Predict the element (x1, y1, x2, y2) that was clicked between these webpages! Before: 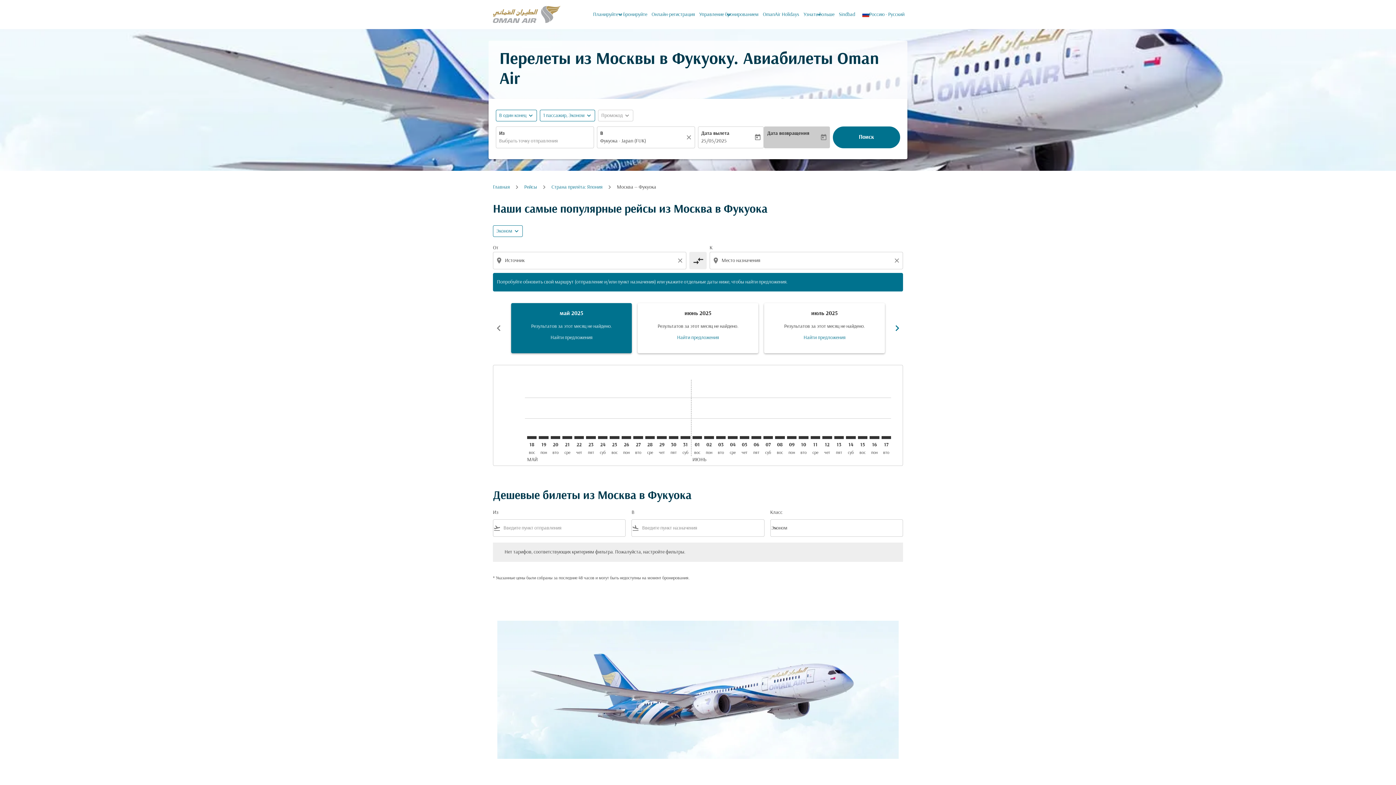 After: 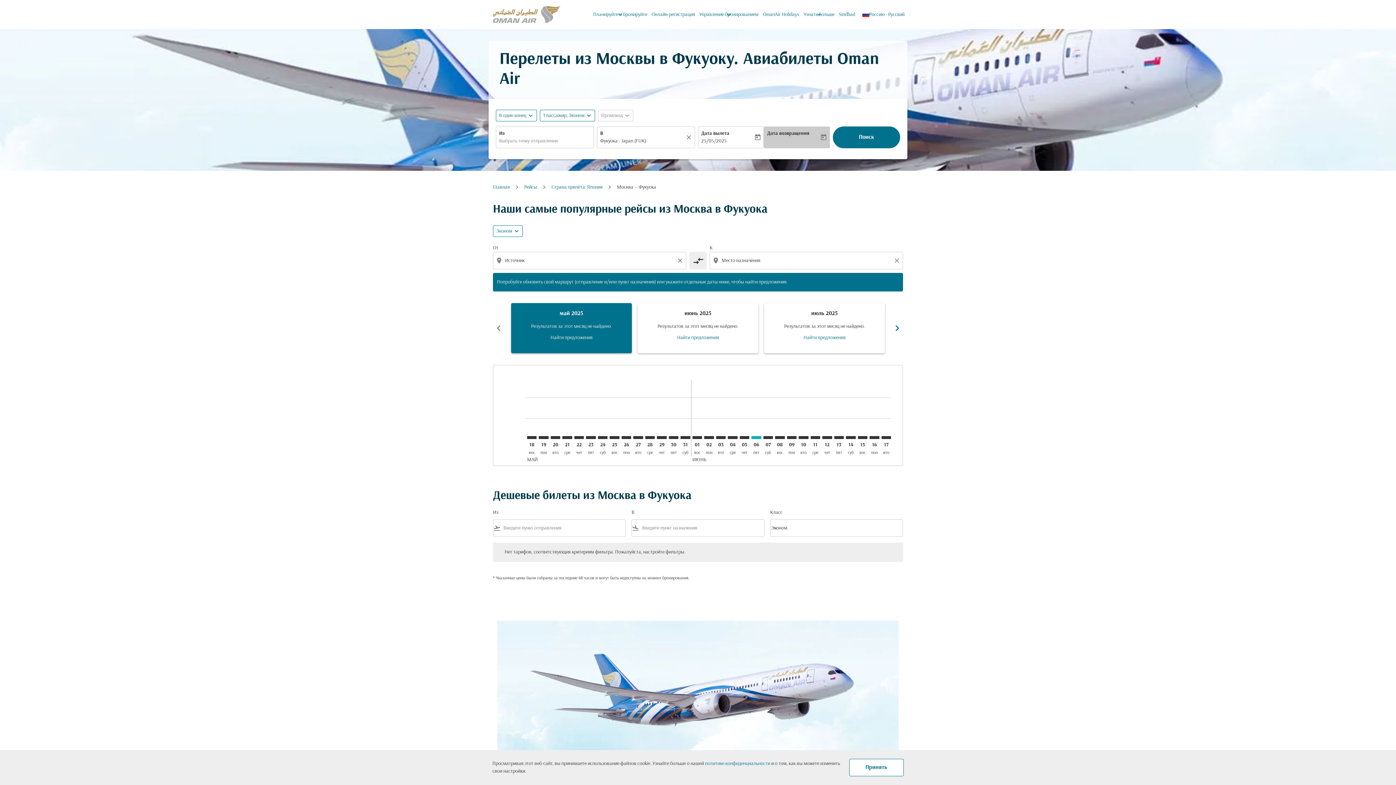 Action: bbox: (751, 436, 761, 439) label: пятница 6-го июня, 2025